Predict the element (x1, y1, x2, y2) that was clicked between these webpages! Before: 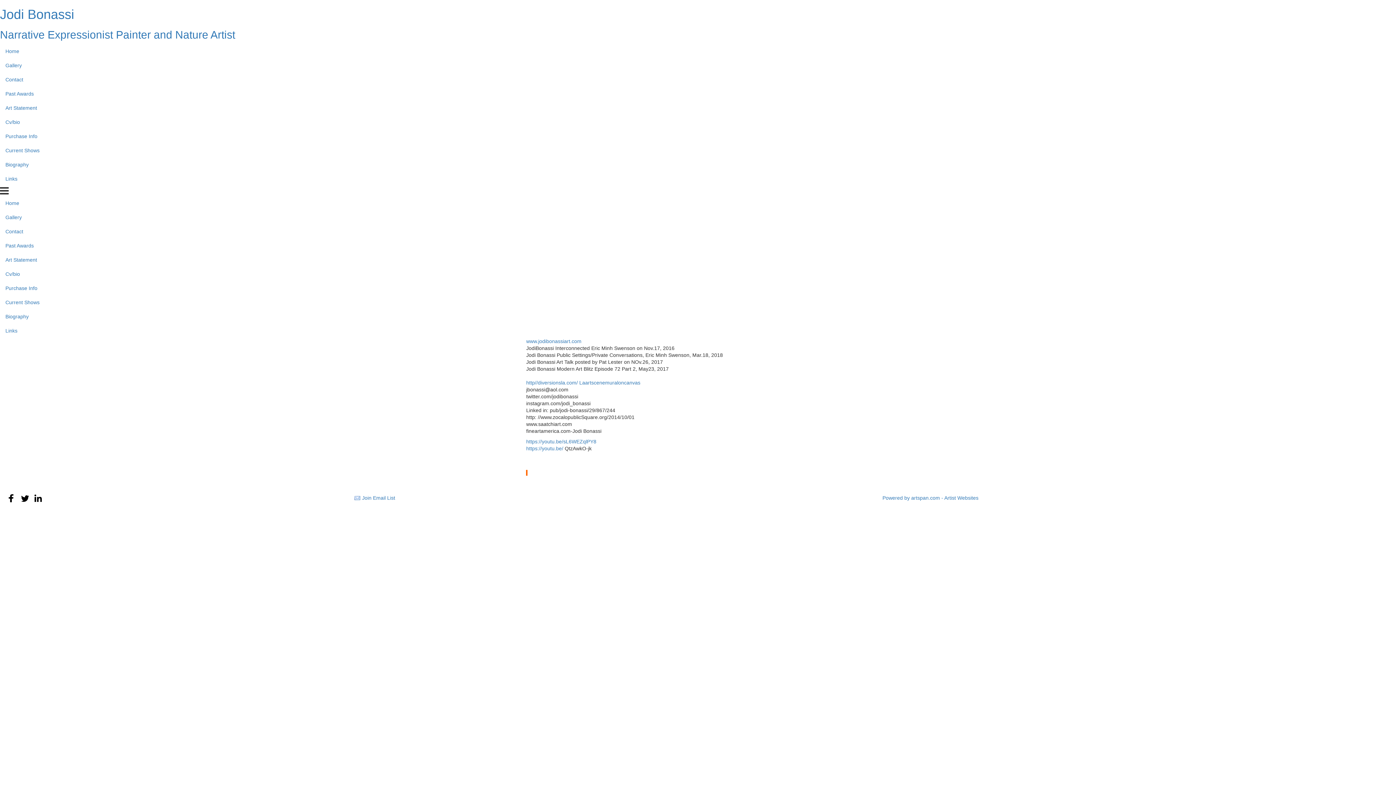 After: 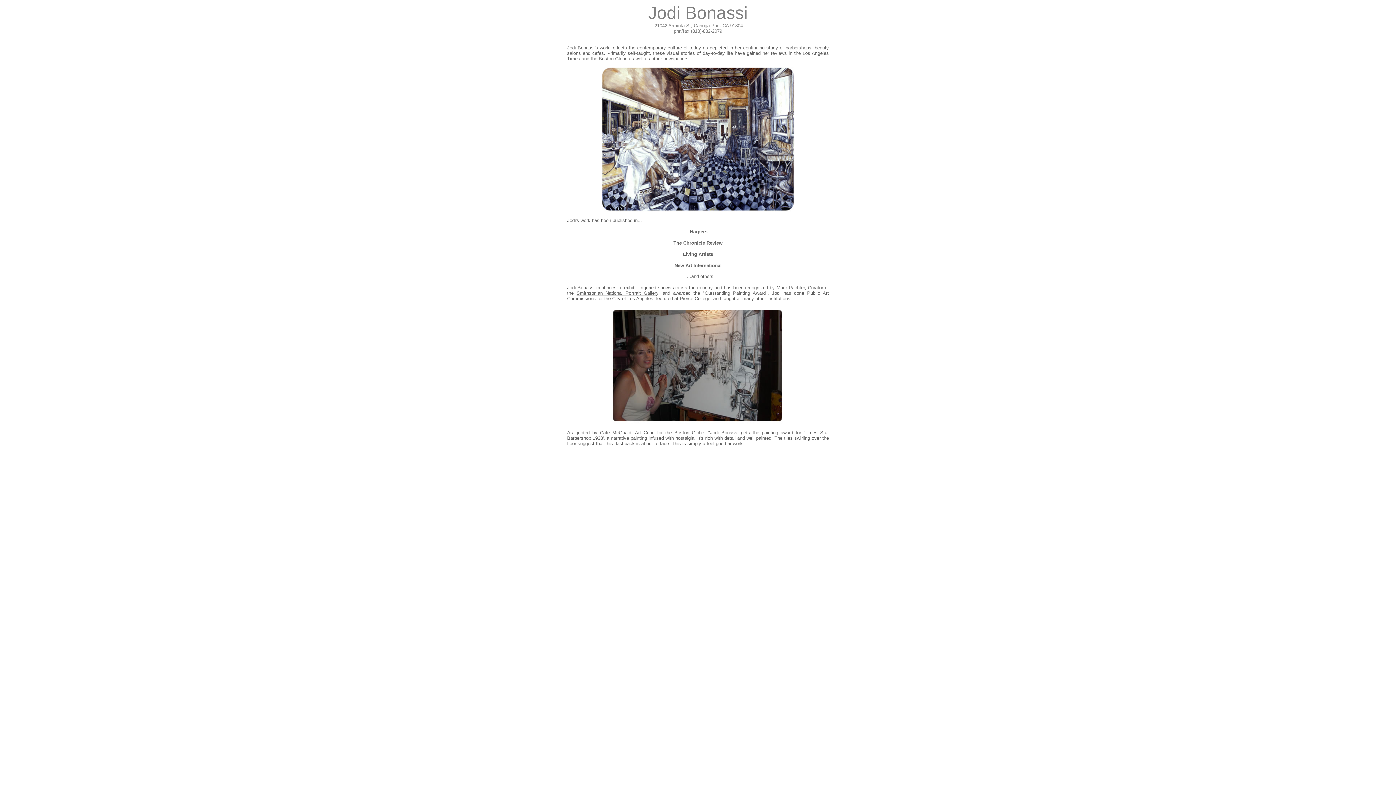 Action: label: www.jodibonassiart.com
 bbox: (526, 338, 581, 344)